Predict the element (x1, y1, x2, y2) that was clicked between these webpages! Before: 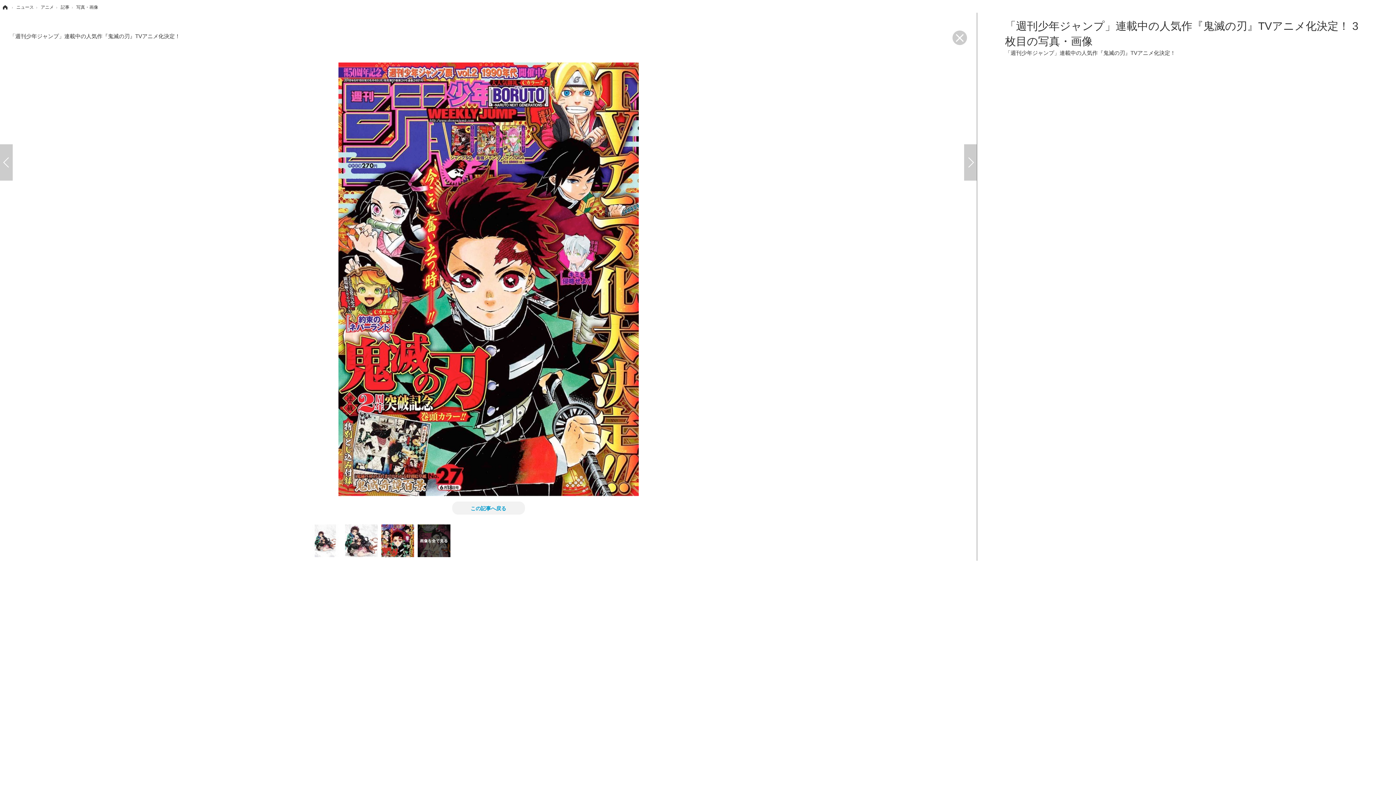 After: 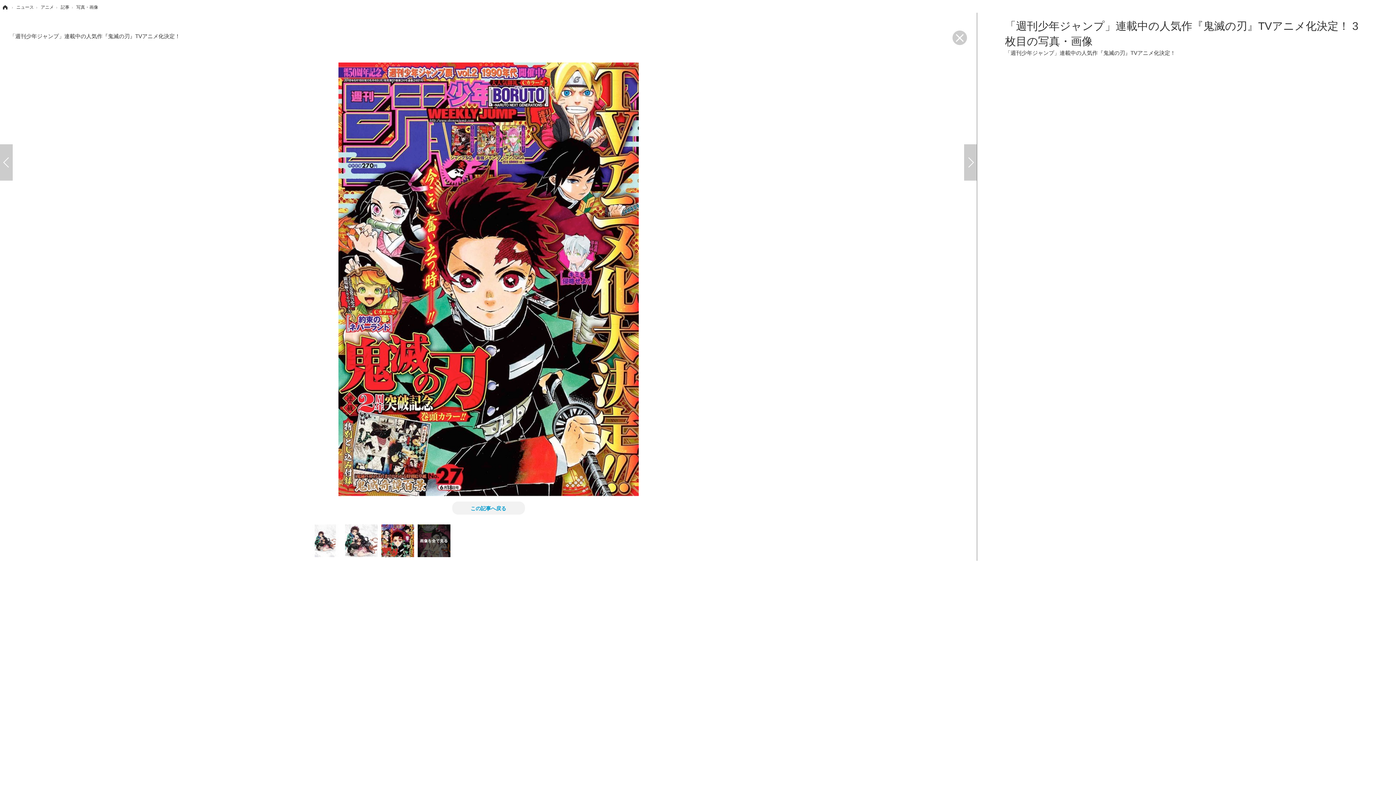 Action: bbox: (381, 537, 414, 543)